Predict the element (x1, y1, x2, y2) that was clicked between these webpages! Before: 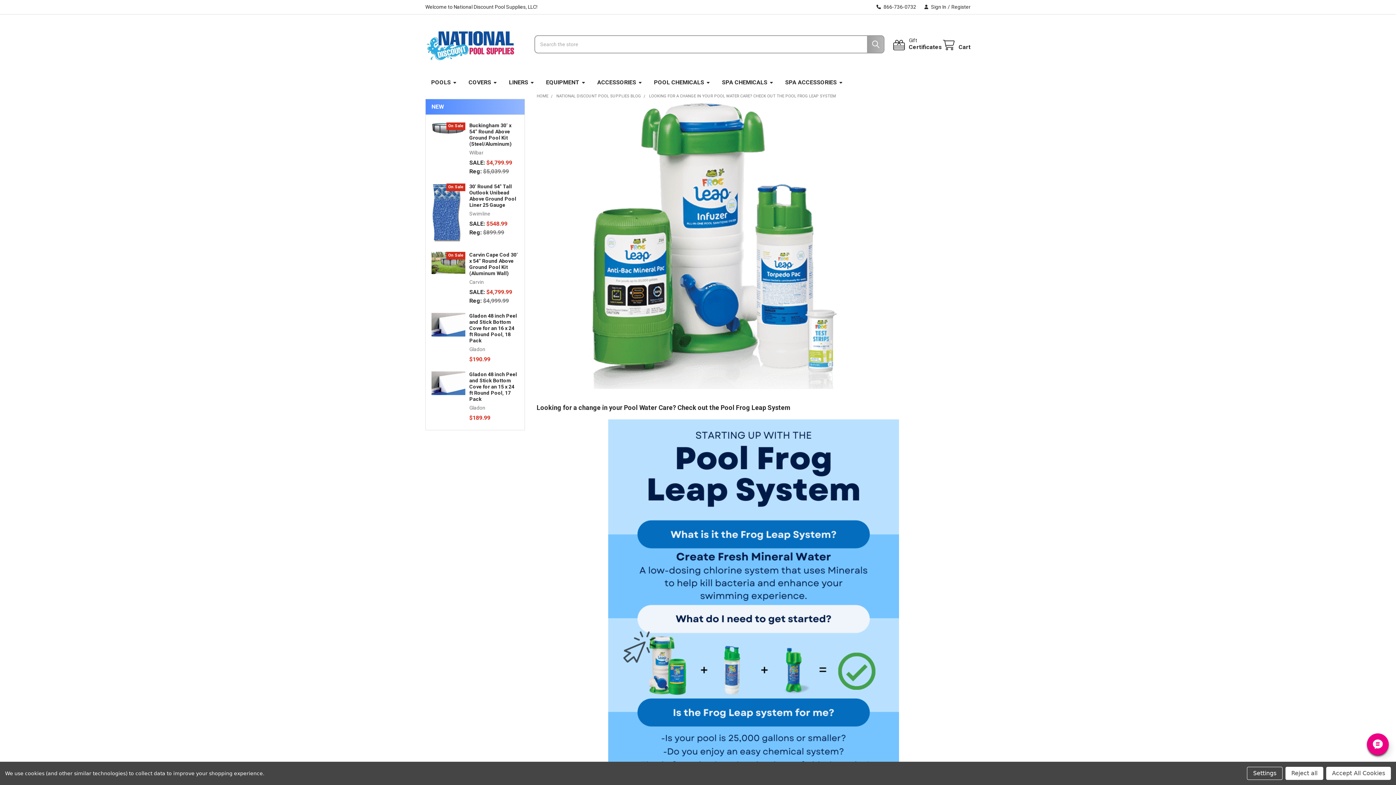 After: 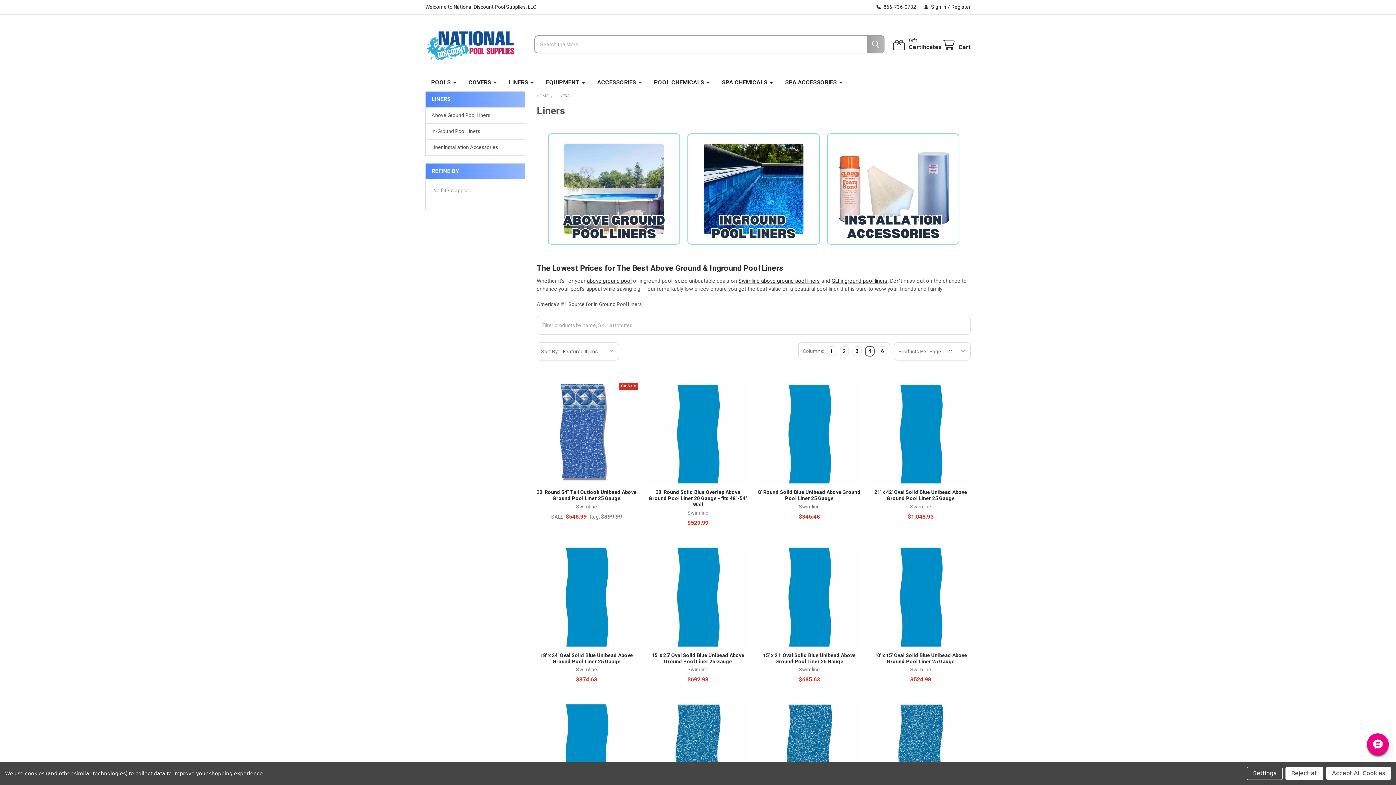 Action: bbox: (503, 74, 540, 90) label: LINERS